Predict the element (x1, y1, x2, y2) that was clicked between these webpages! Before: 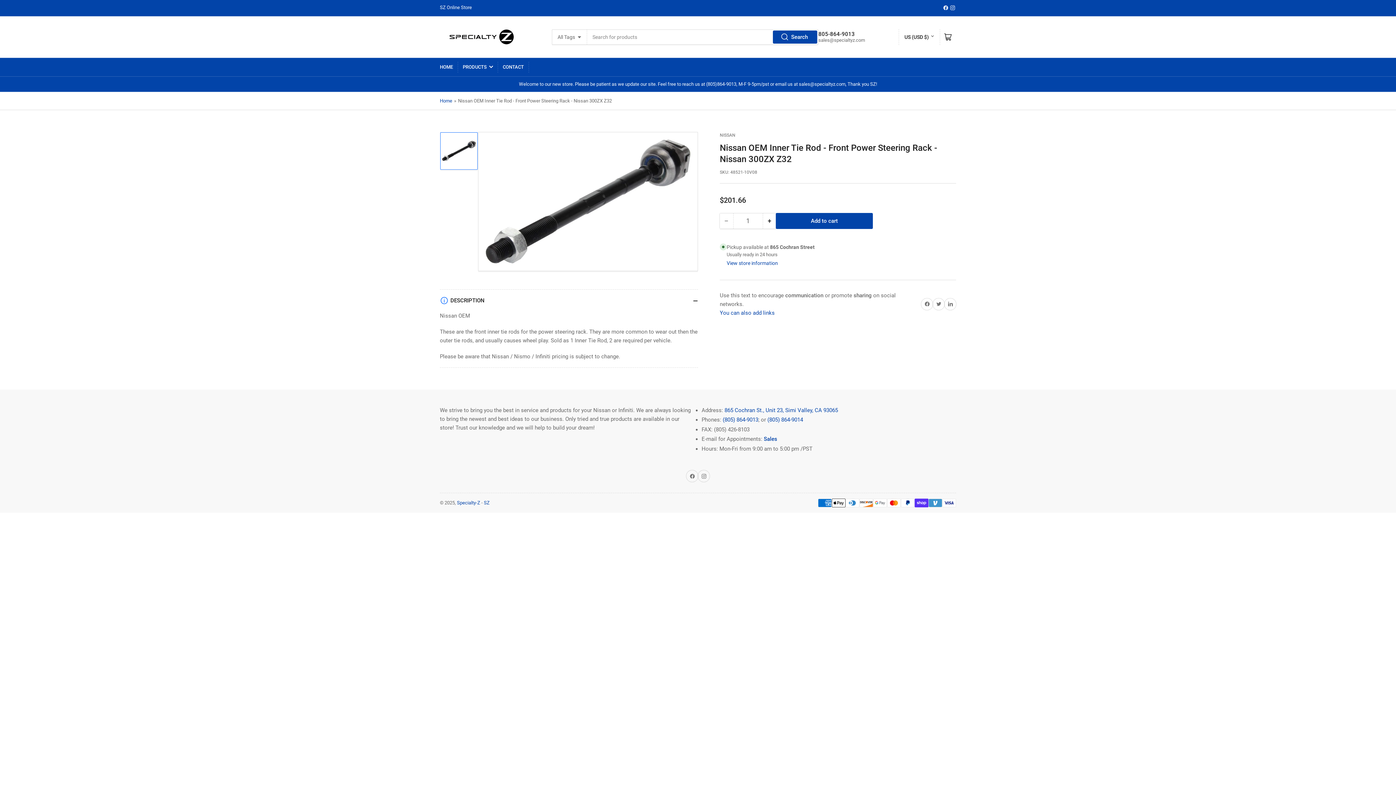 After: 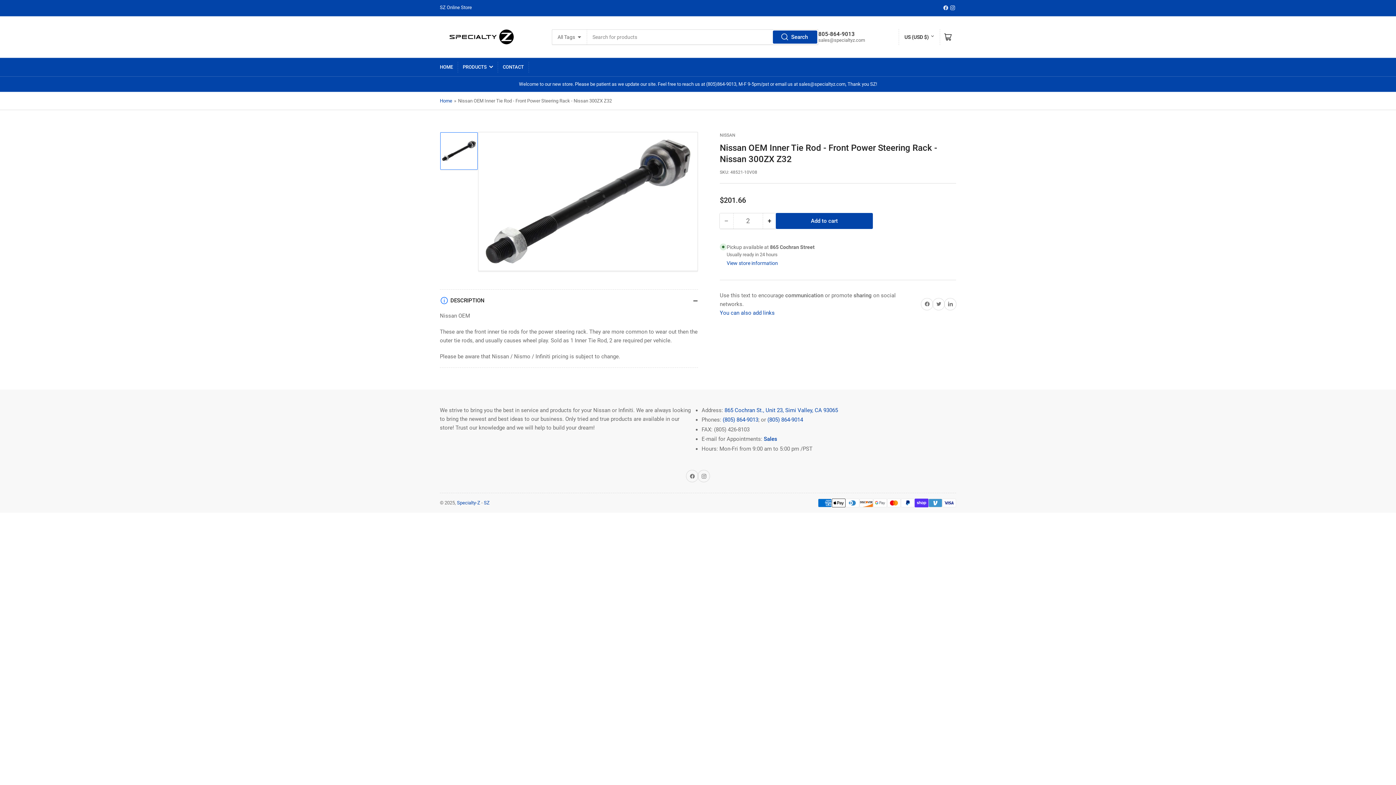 Action: label: +
Increase quantity for Nissan OEM Inner Tie Rod - Front Power Steering Rack - Nissan 300ZX Z32 bbox: (763, 213, 776, 228)